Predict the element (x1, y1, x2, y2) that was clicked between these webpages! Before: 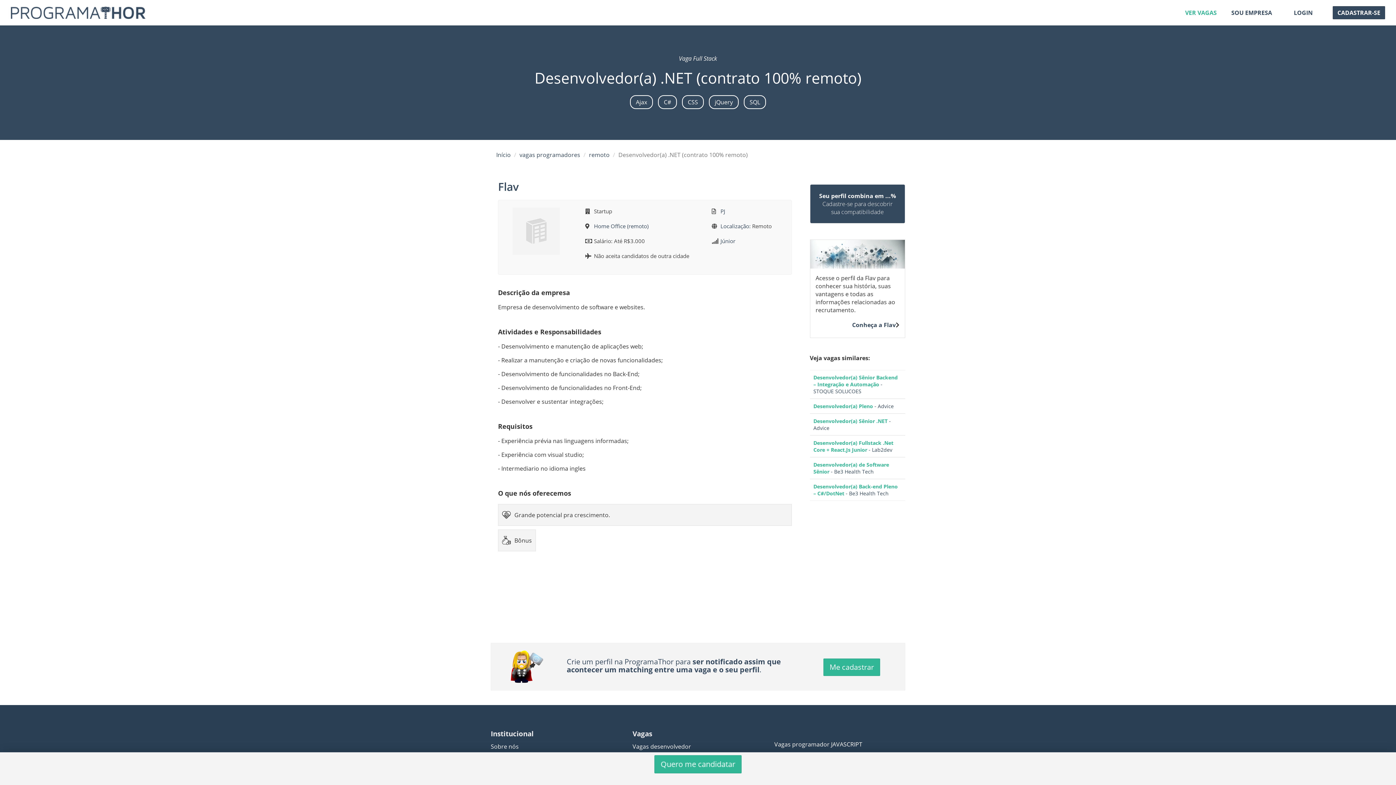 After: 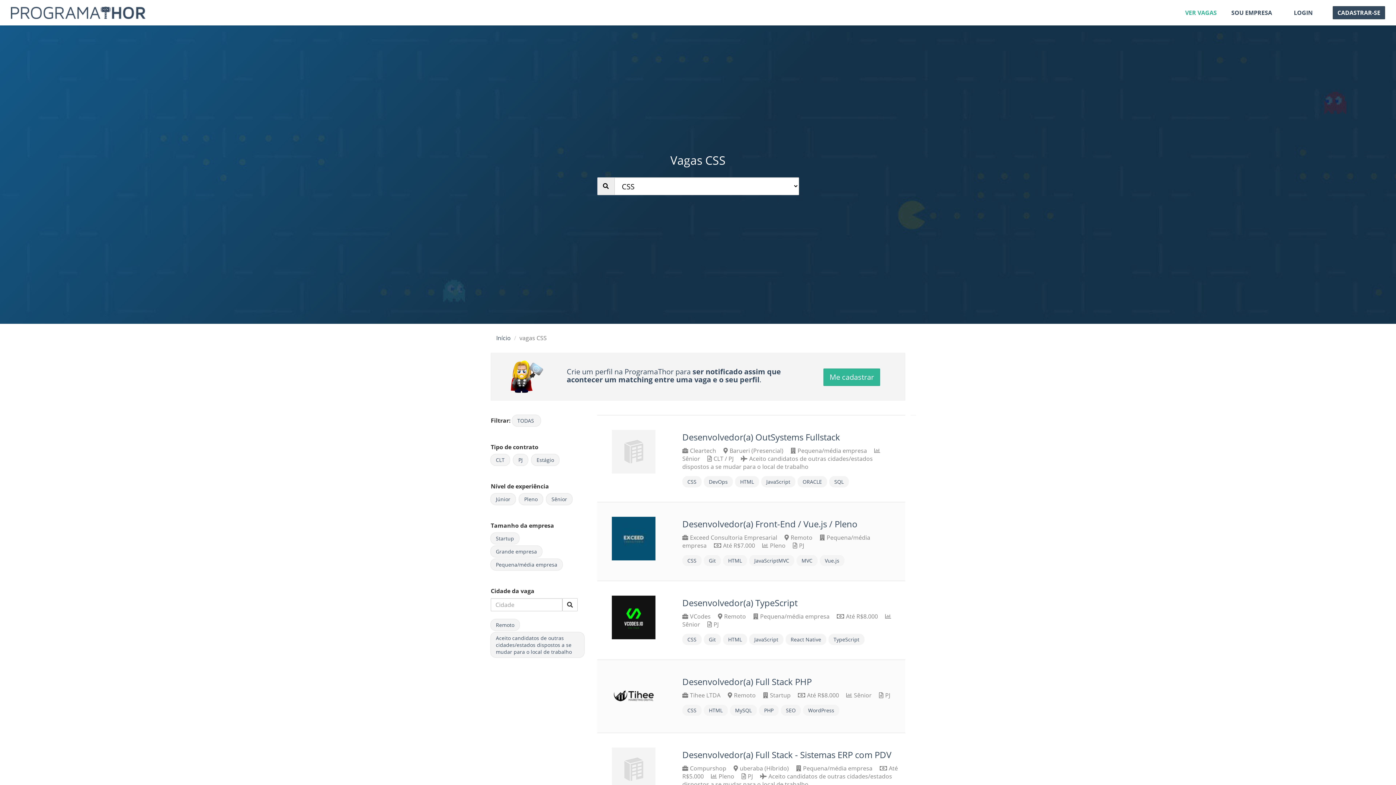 Action: bbox: (680, 98, 707, 106) label: CSS 